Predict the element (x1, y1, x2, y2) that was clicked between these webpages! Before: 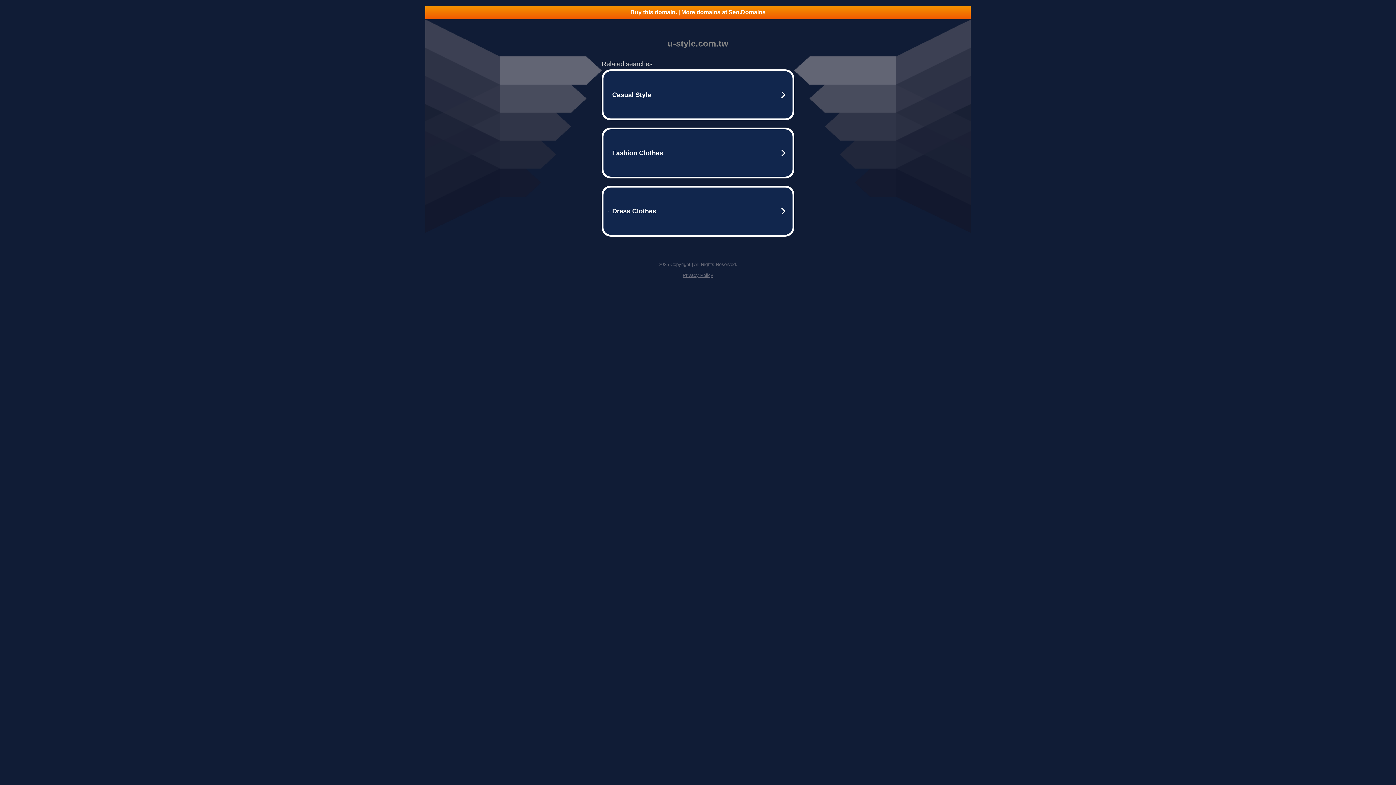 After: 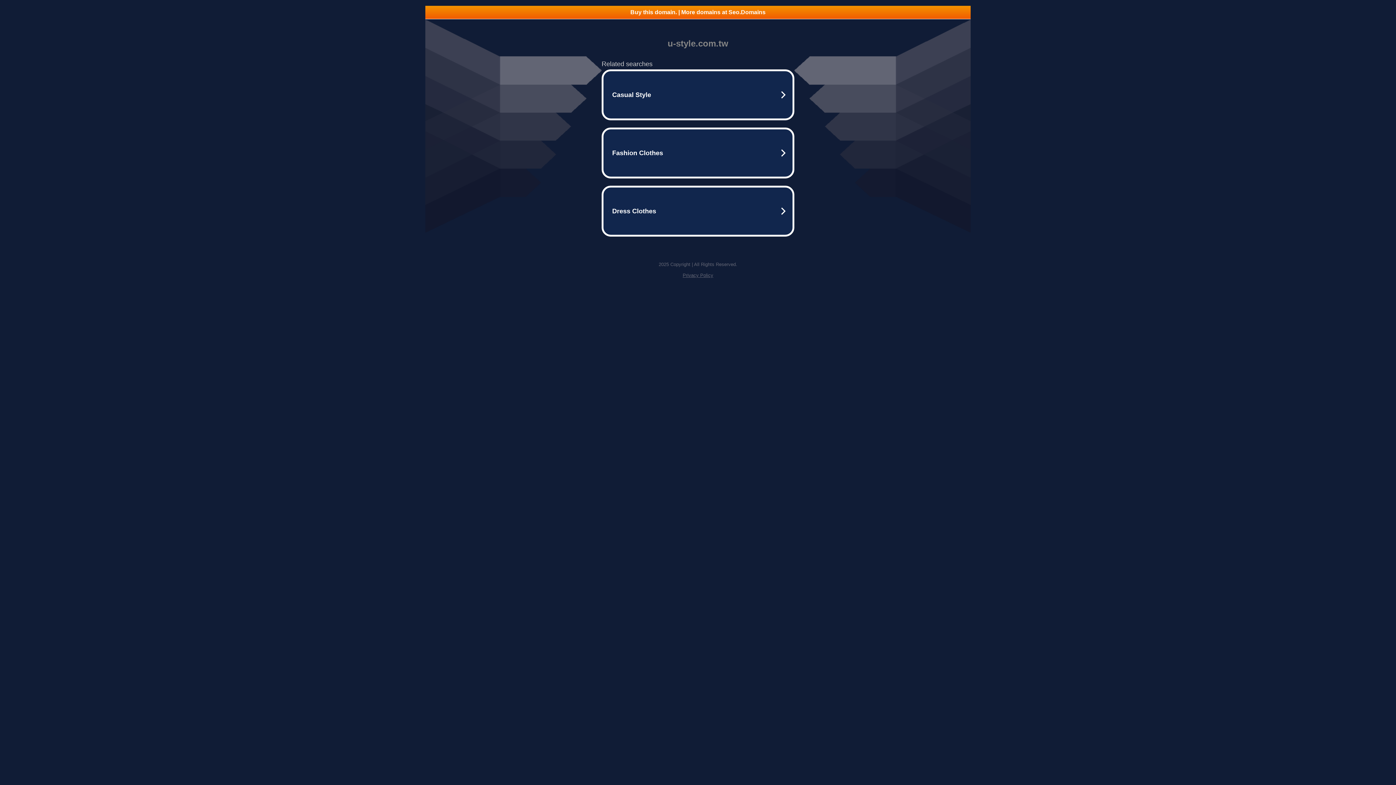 Action: bbox: (682, 272, 713, 278) label: Privacy Policy